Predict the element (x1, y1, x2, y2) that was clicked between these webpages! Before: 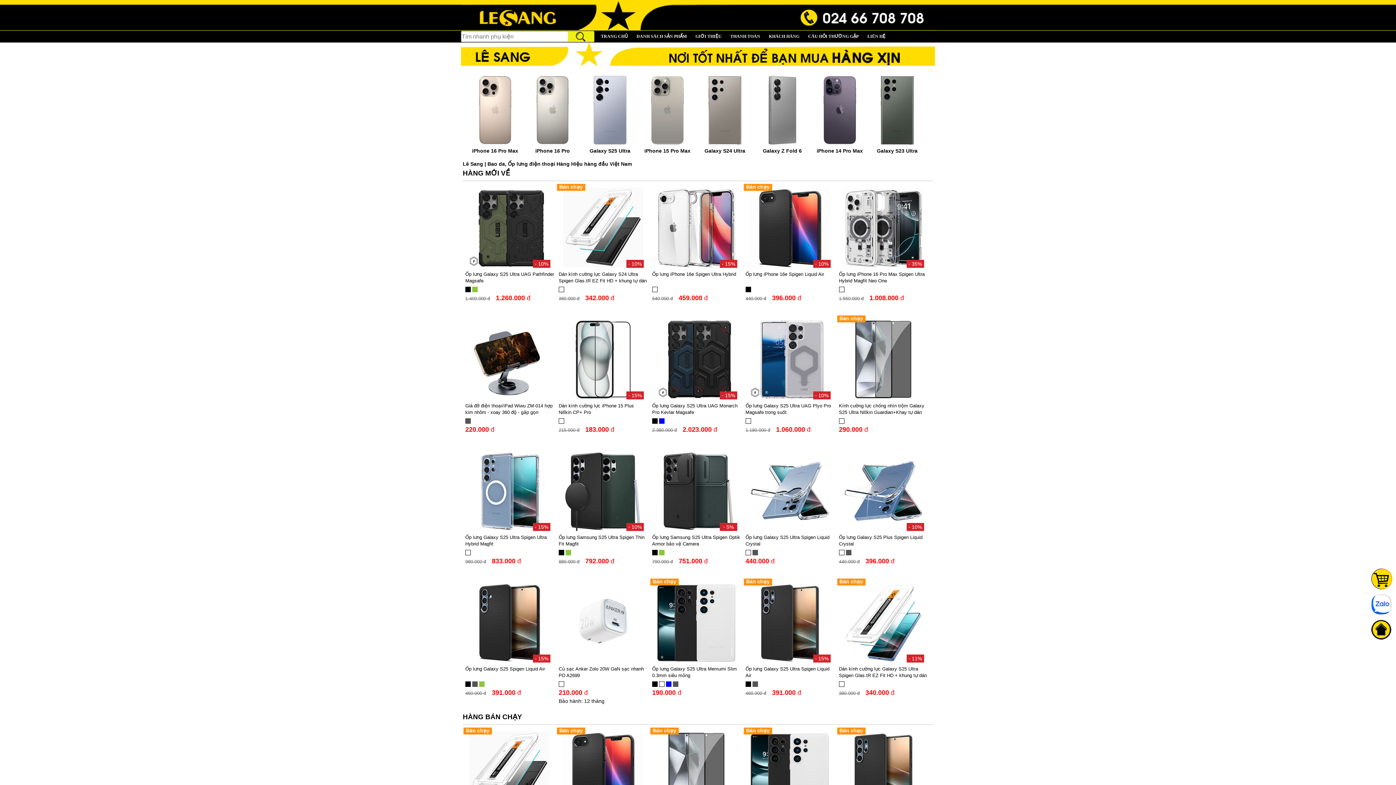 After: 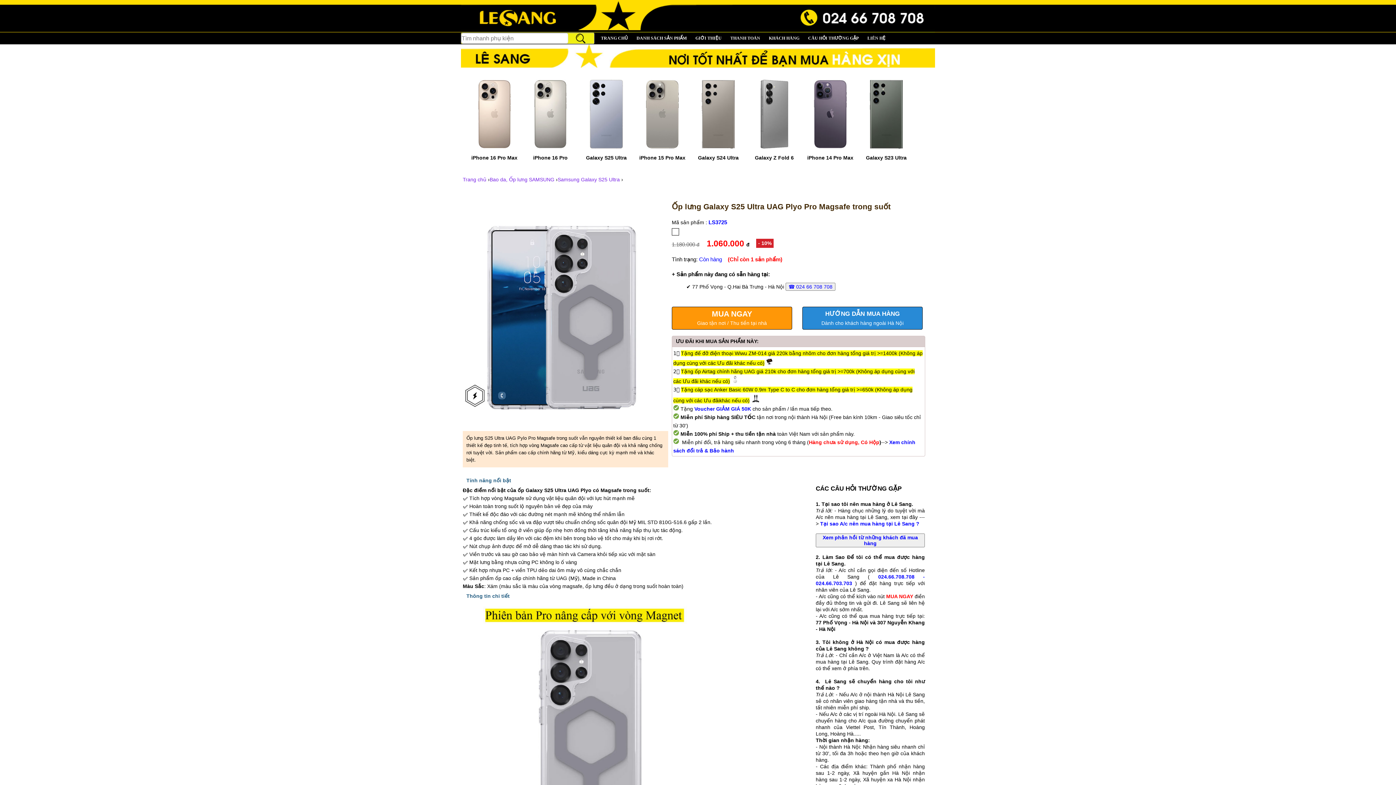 Action: bbox: (749, 319, 830, 400)